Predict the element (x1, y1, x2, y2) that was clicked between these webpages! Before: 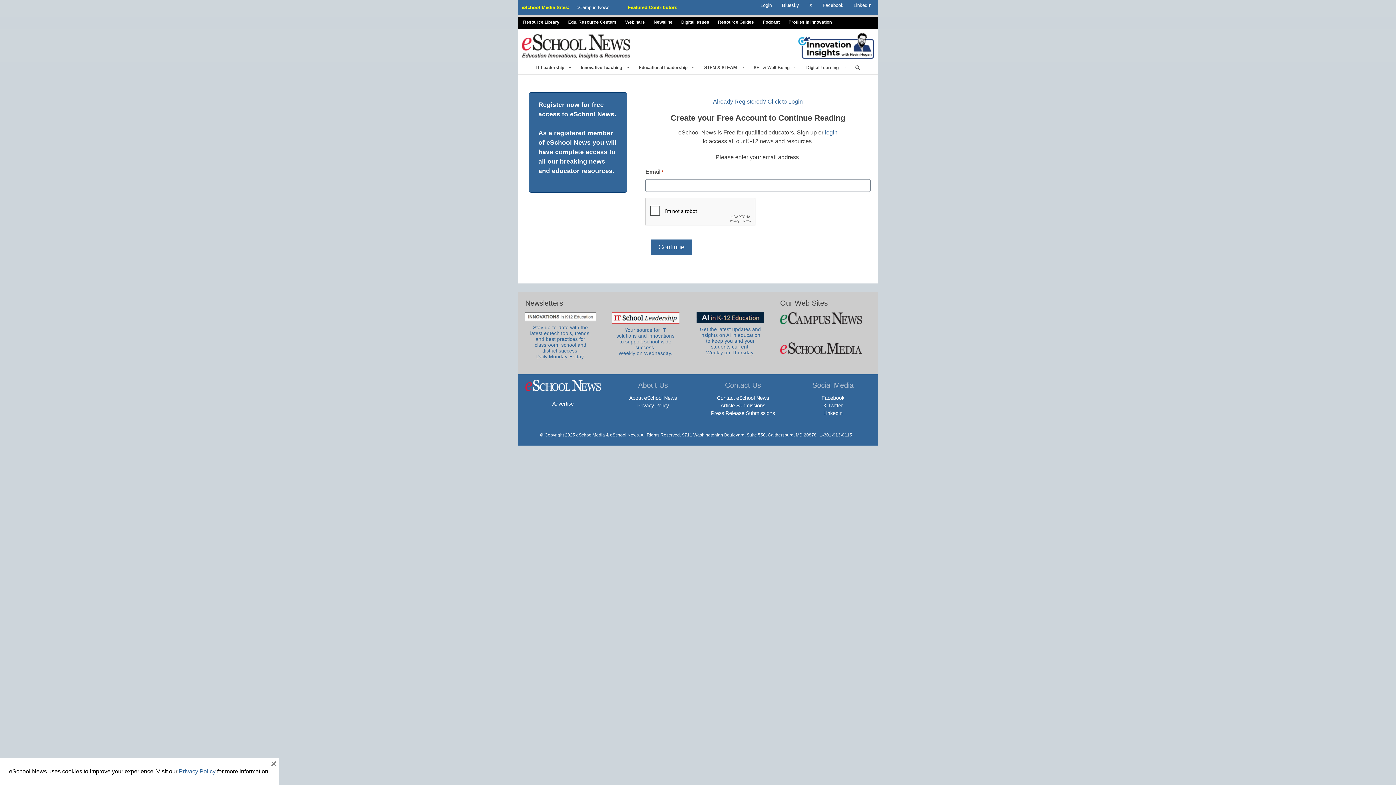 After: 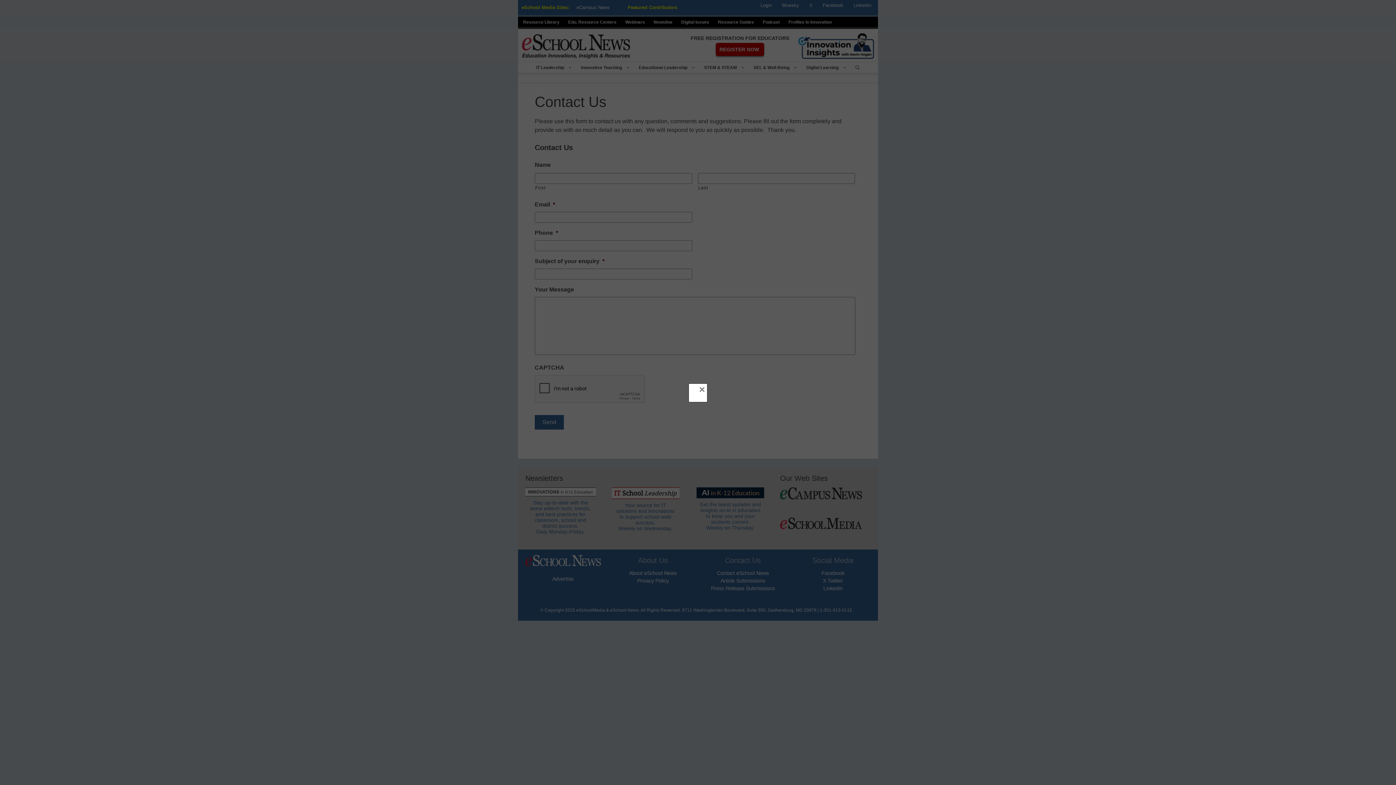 Action: label: Contact eSchool News bbox: (717, 395, 769, 401)